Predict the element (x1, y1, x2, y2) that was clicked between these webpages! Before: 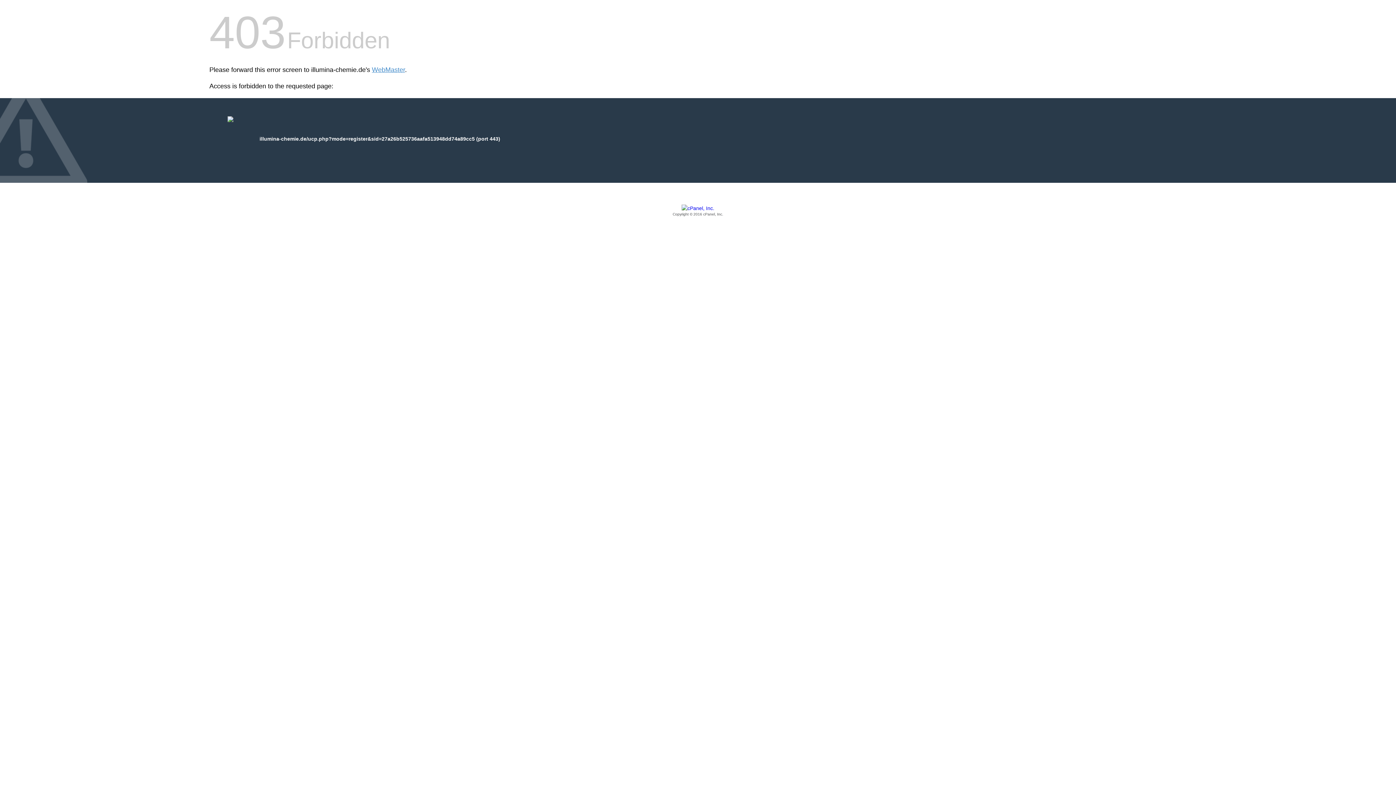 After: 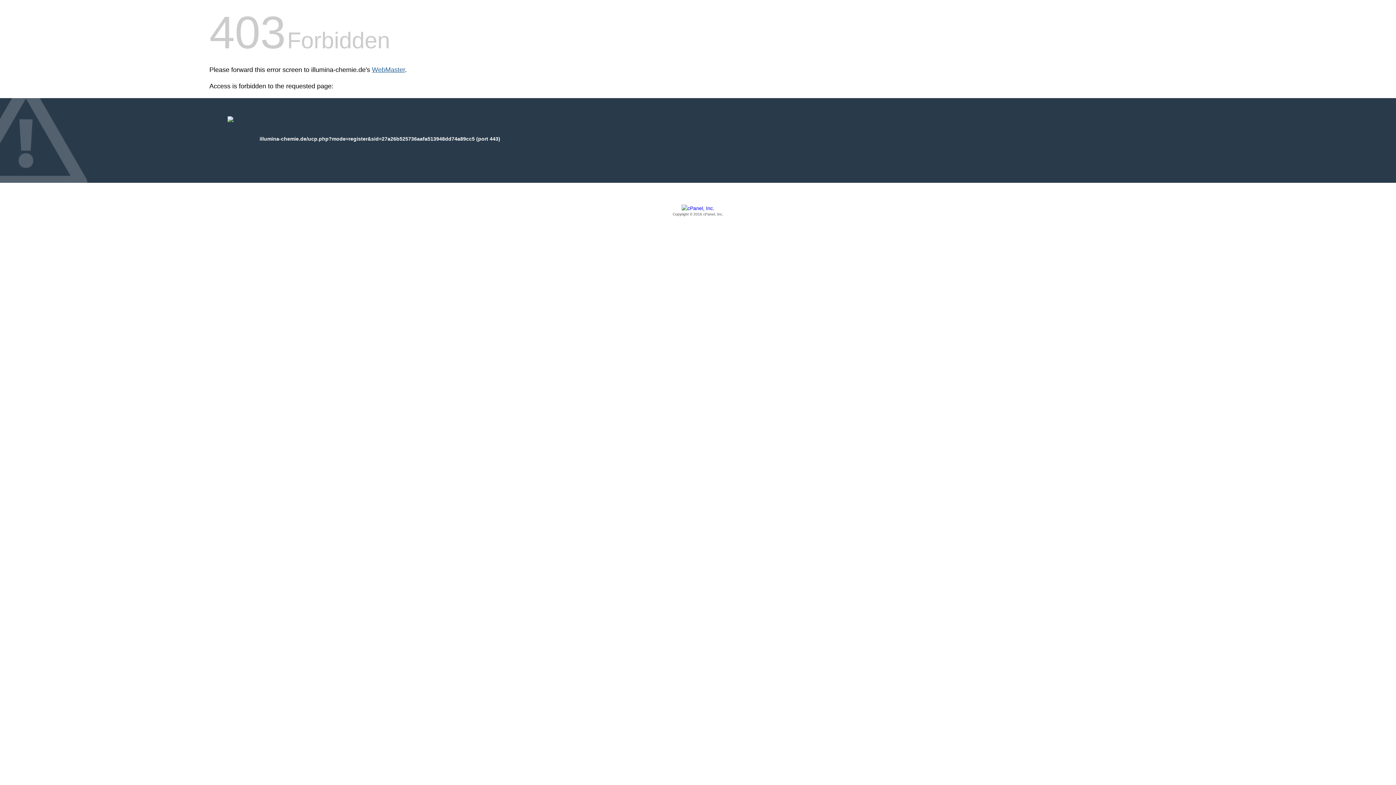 Action: bbox: (372, 66, 405, 73) label: WebMaster